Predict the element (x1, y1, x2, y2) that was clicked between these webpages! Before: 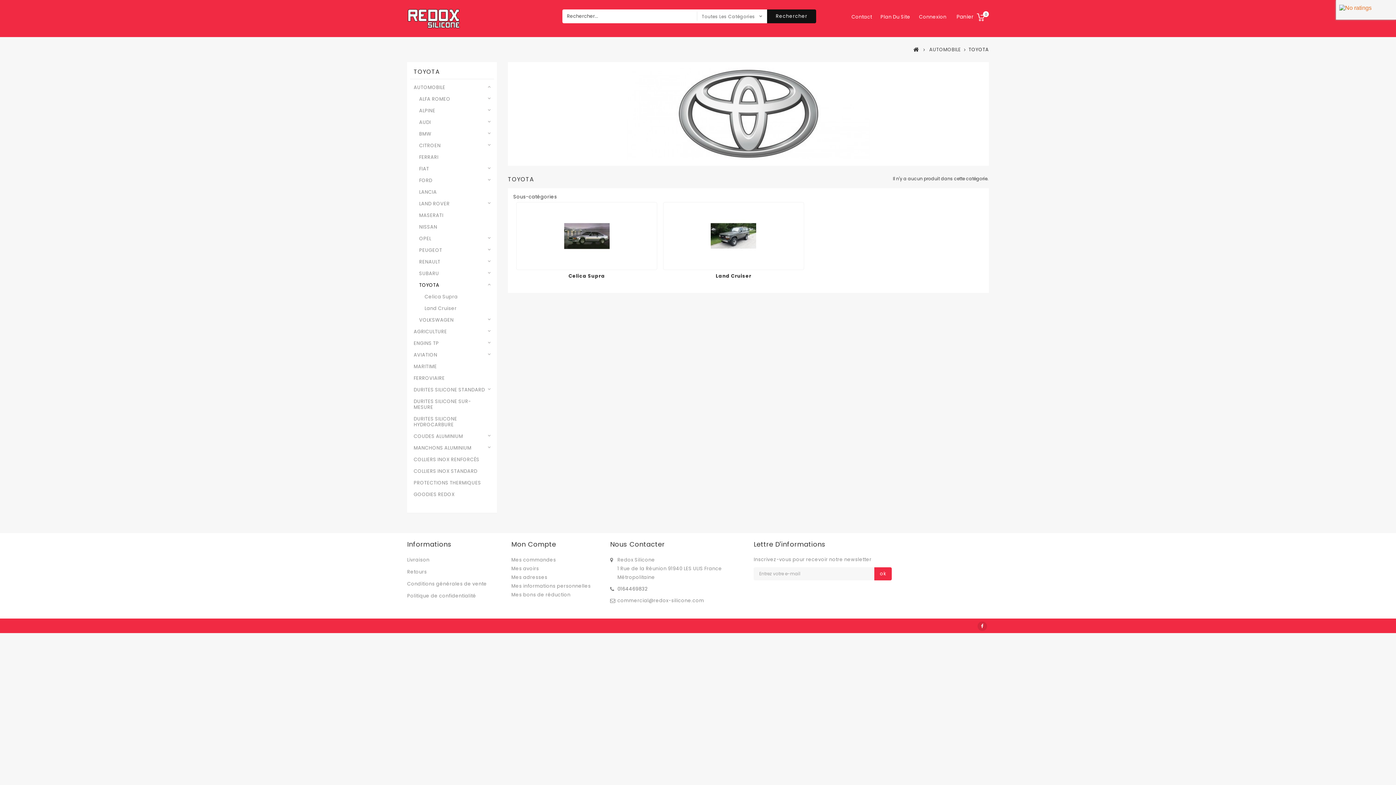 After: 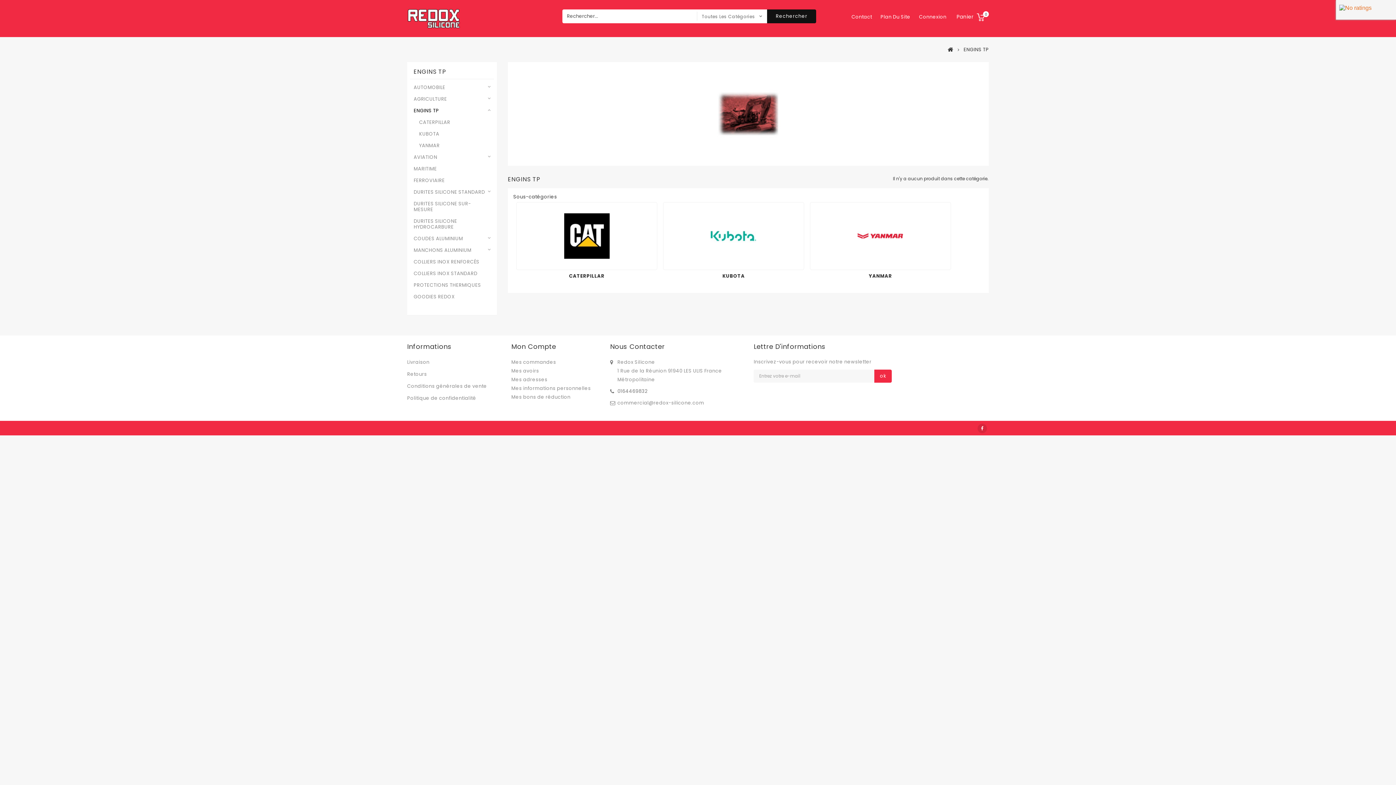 Action: label: ENGINS TP bbox: (413, 340, 490, 346)